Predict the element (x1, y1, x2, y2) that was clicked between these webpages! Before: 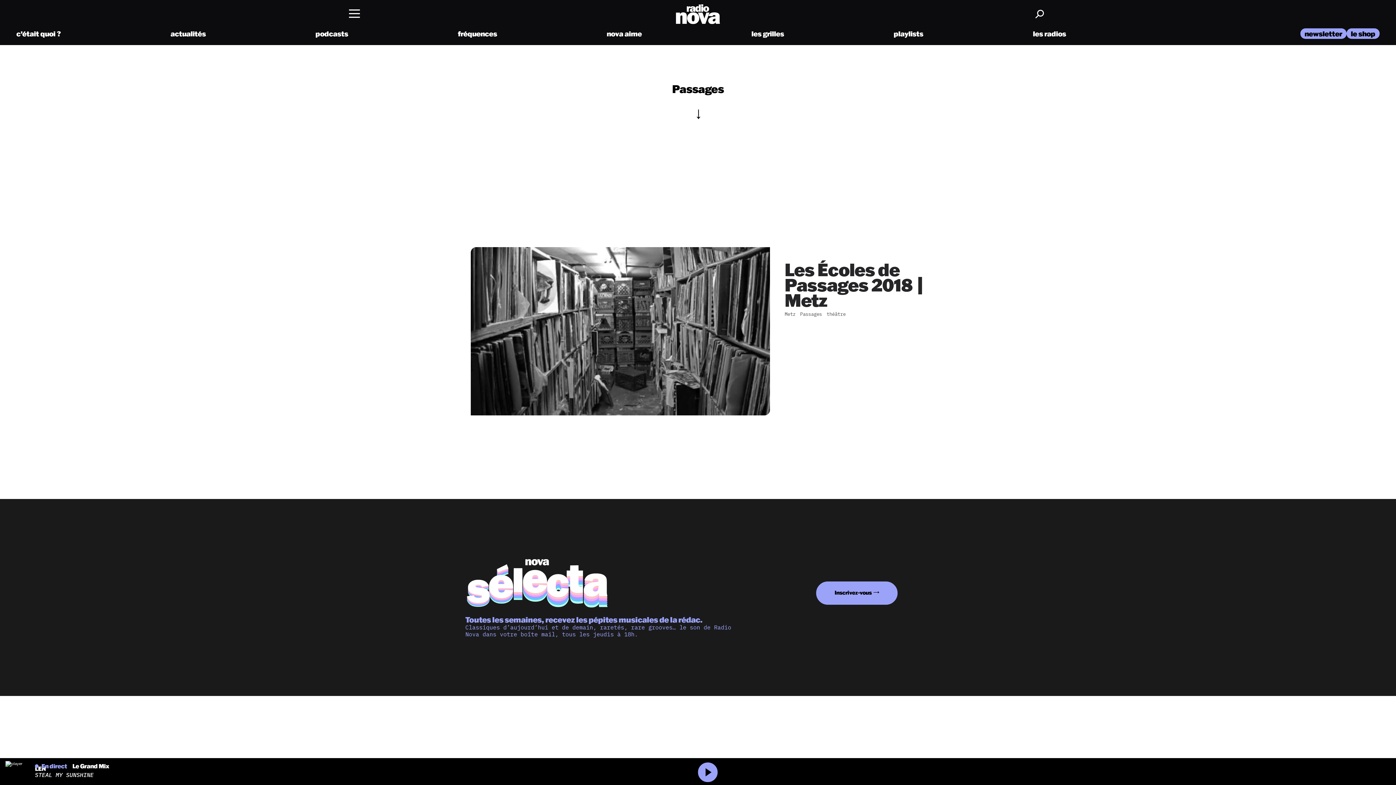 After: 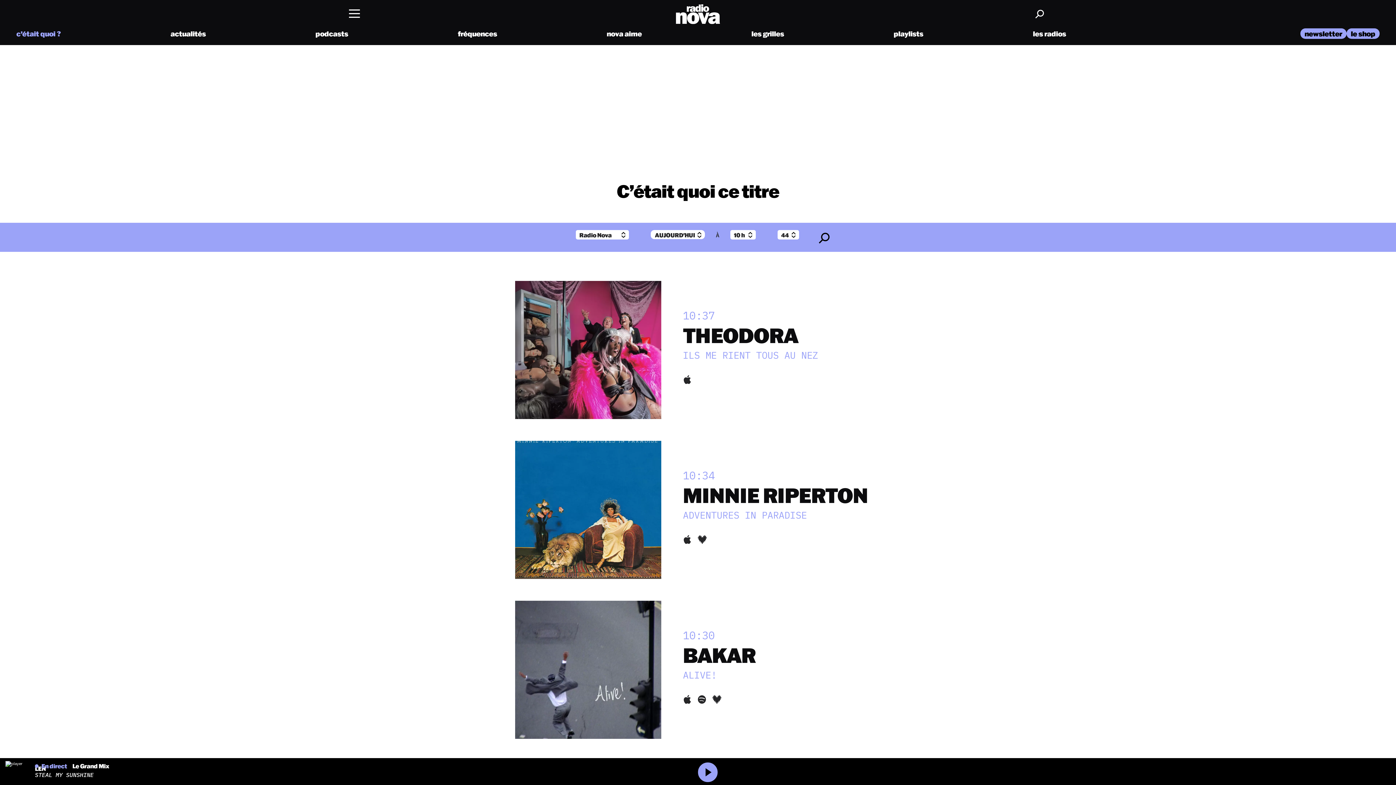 Action: bbox: (16, 29, 60, 38) label: c’était quoi ?